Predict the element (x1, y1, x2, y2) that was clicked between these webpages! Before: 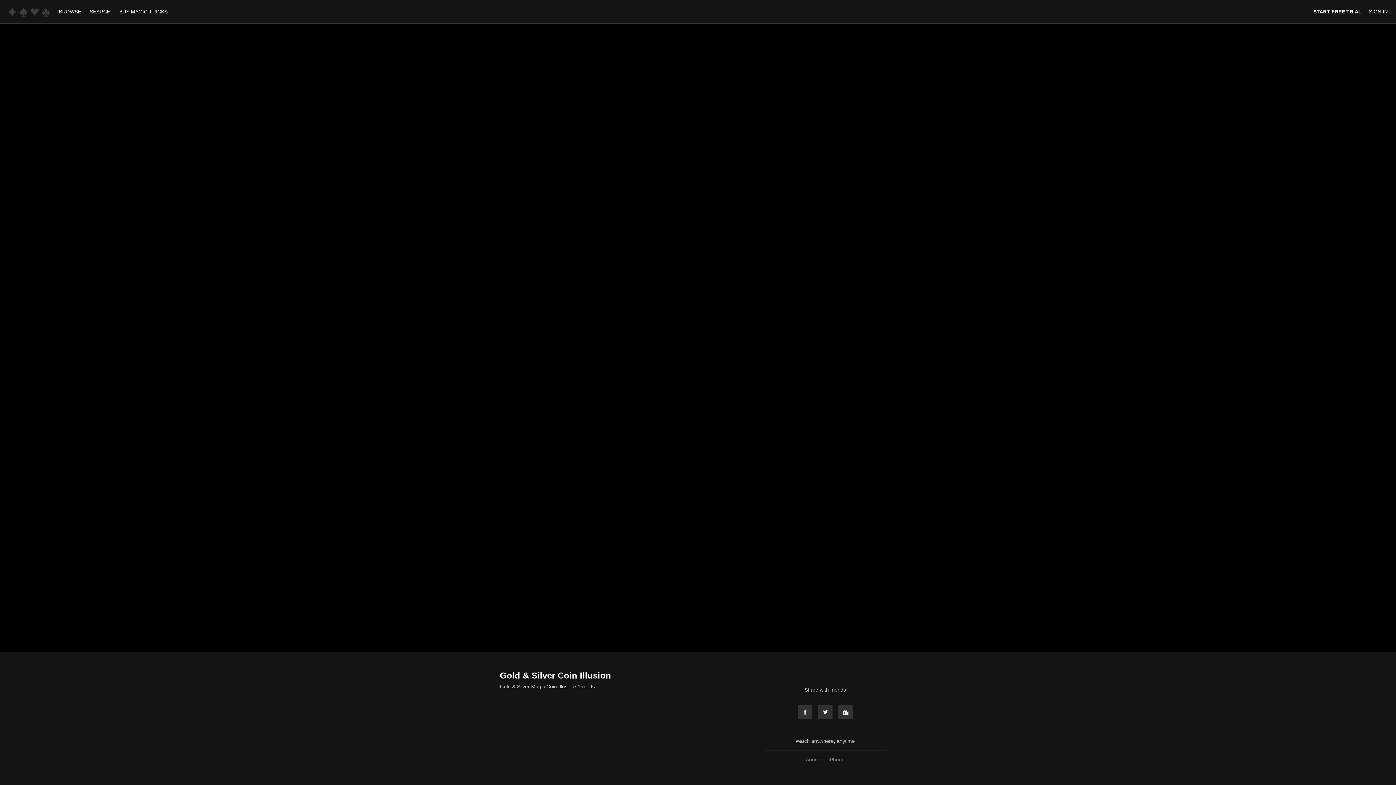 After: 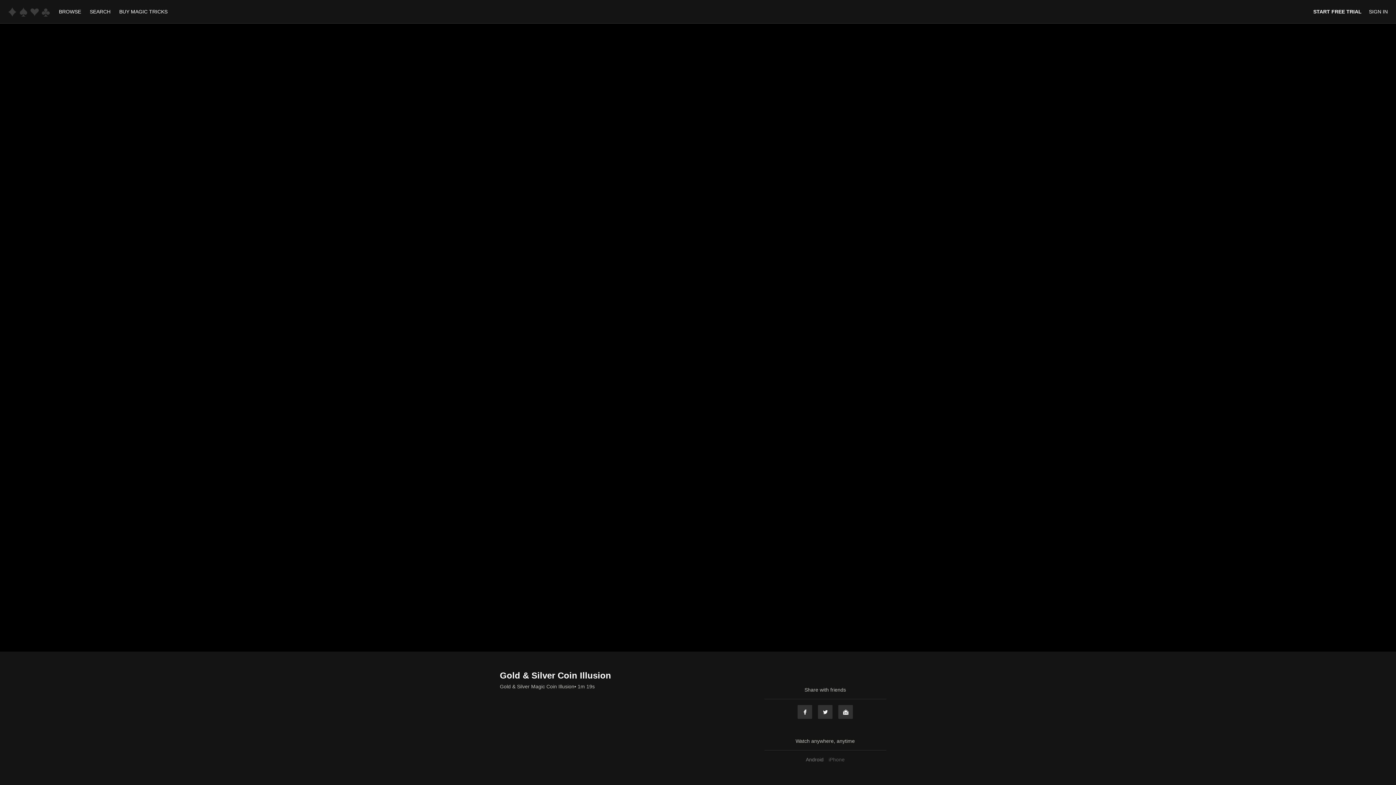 Action: label: iPhone bbox: (827, 757, 846, 762)